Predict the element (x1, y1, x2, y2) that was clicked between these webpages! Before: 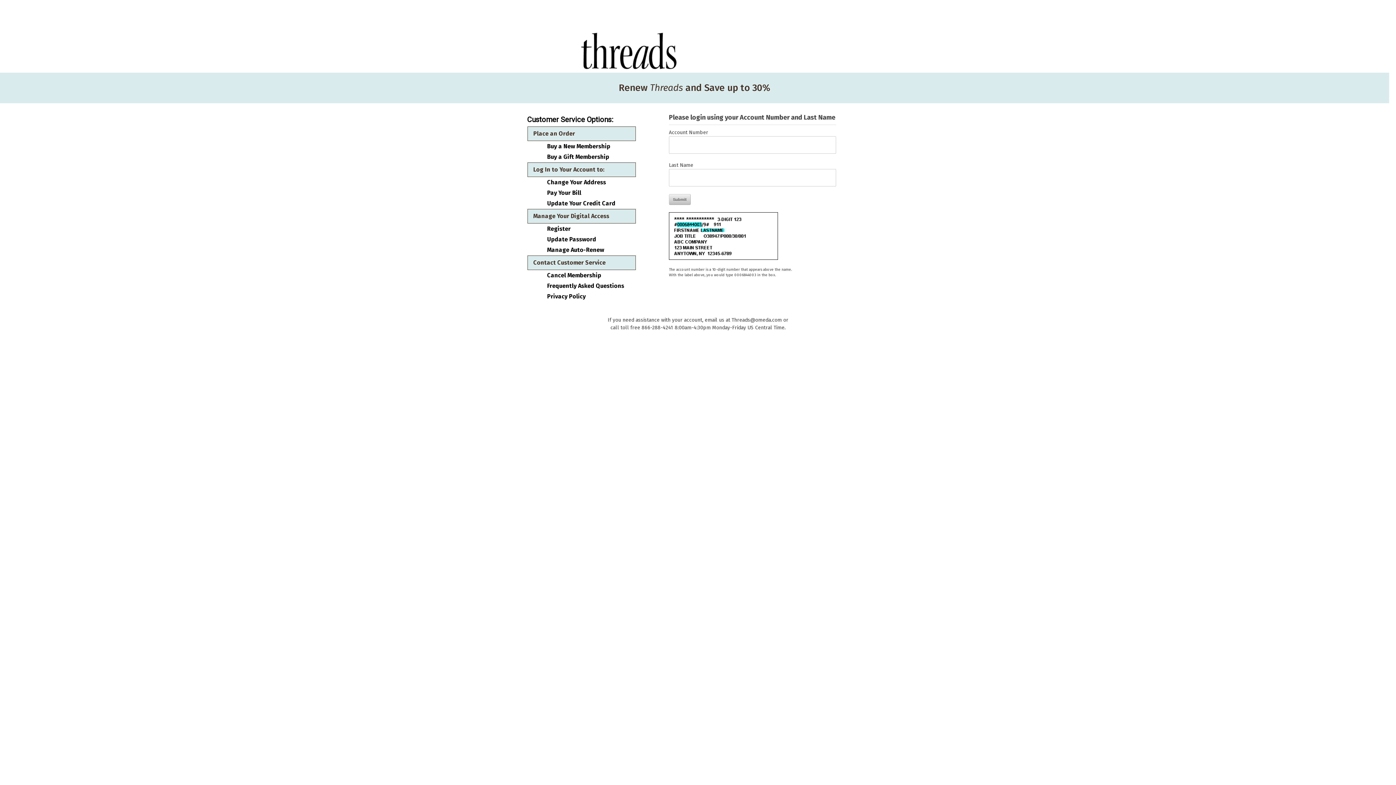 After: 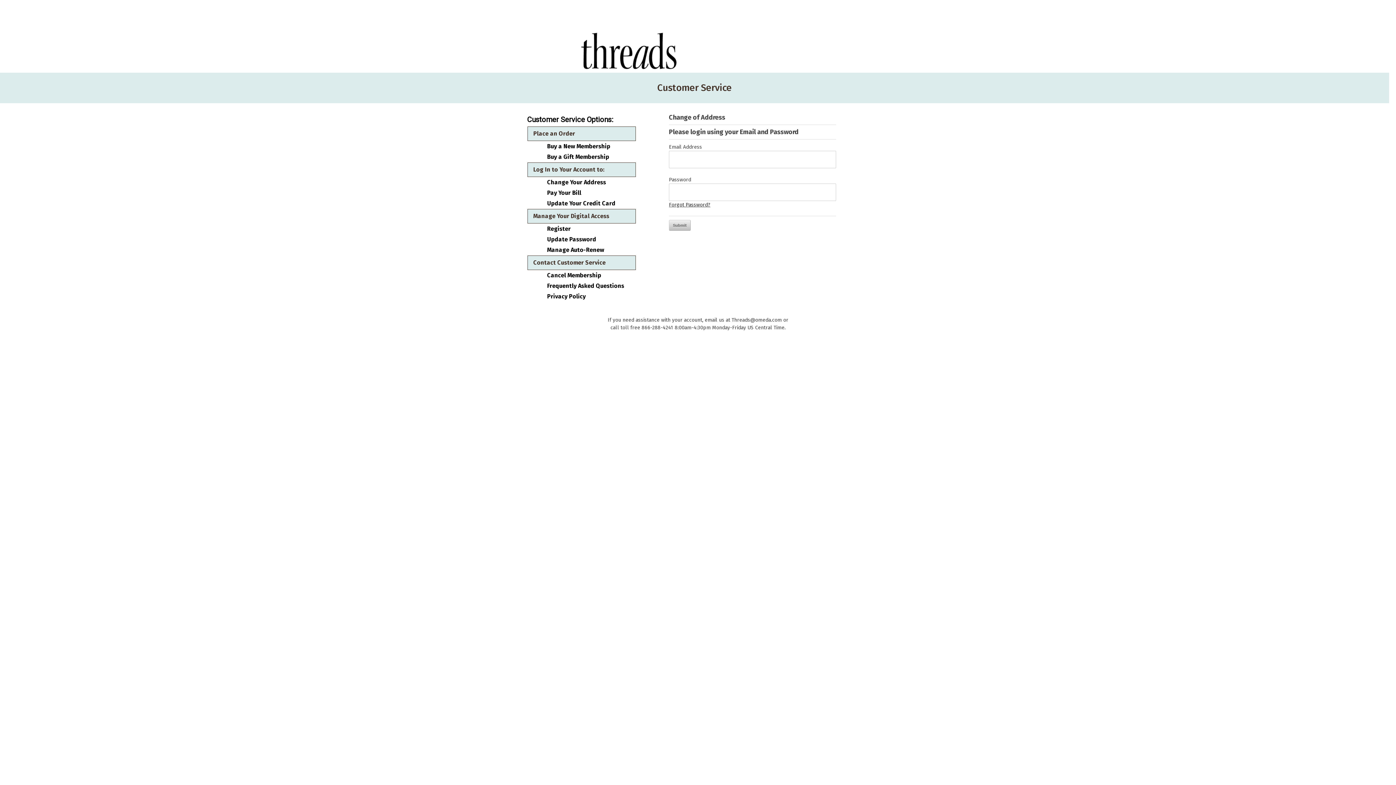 Action: label: Change Your Address bbox: (547, 179, 630, 185)